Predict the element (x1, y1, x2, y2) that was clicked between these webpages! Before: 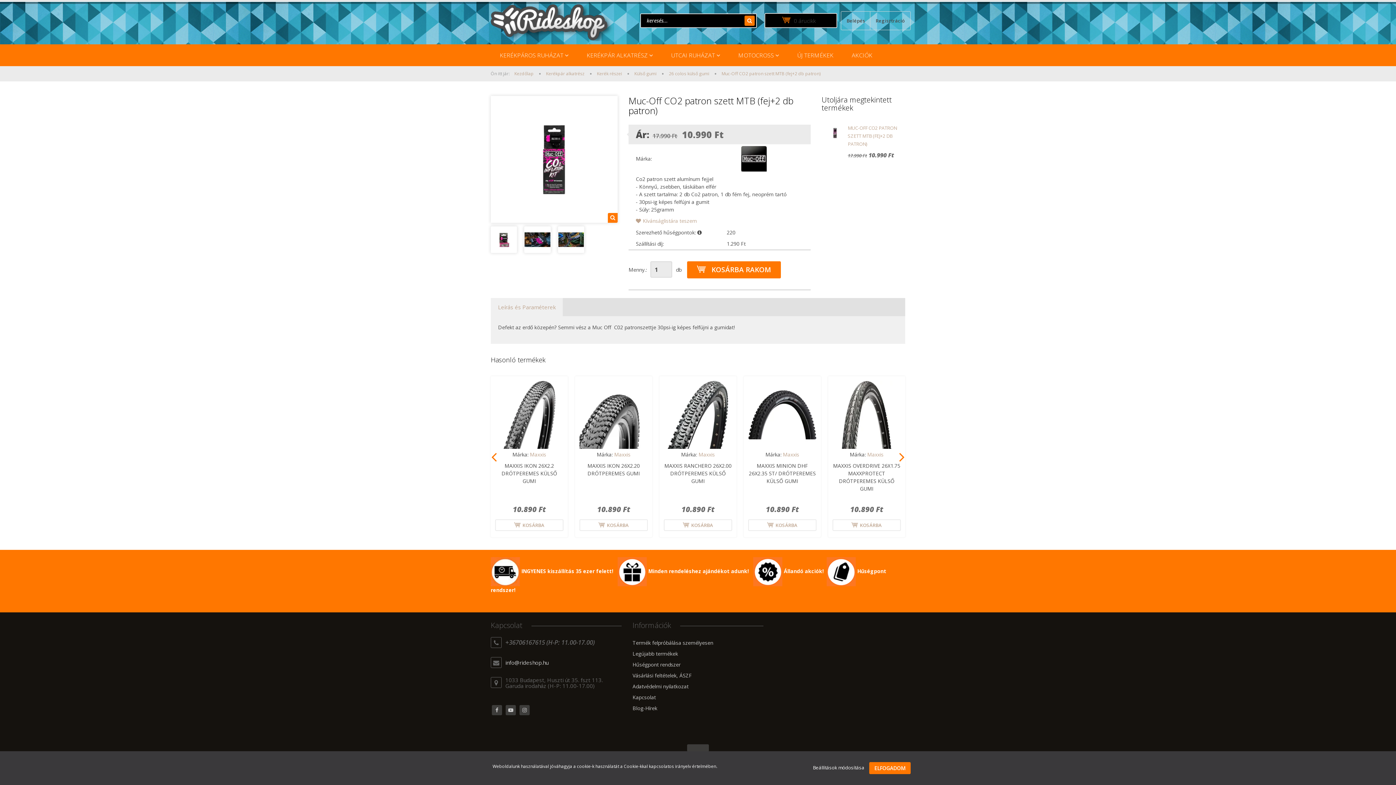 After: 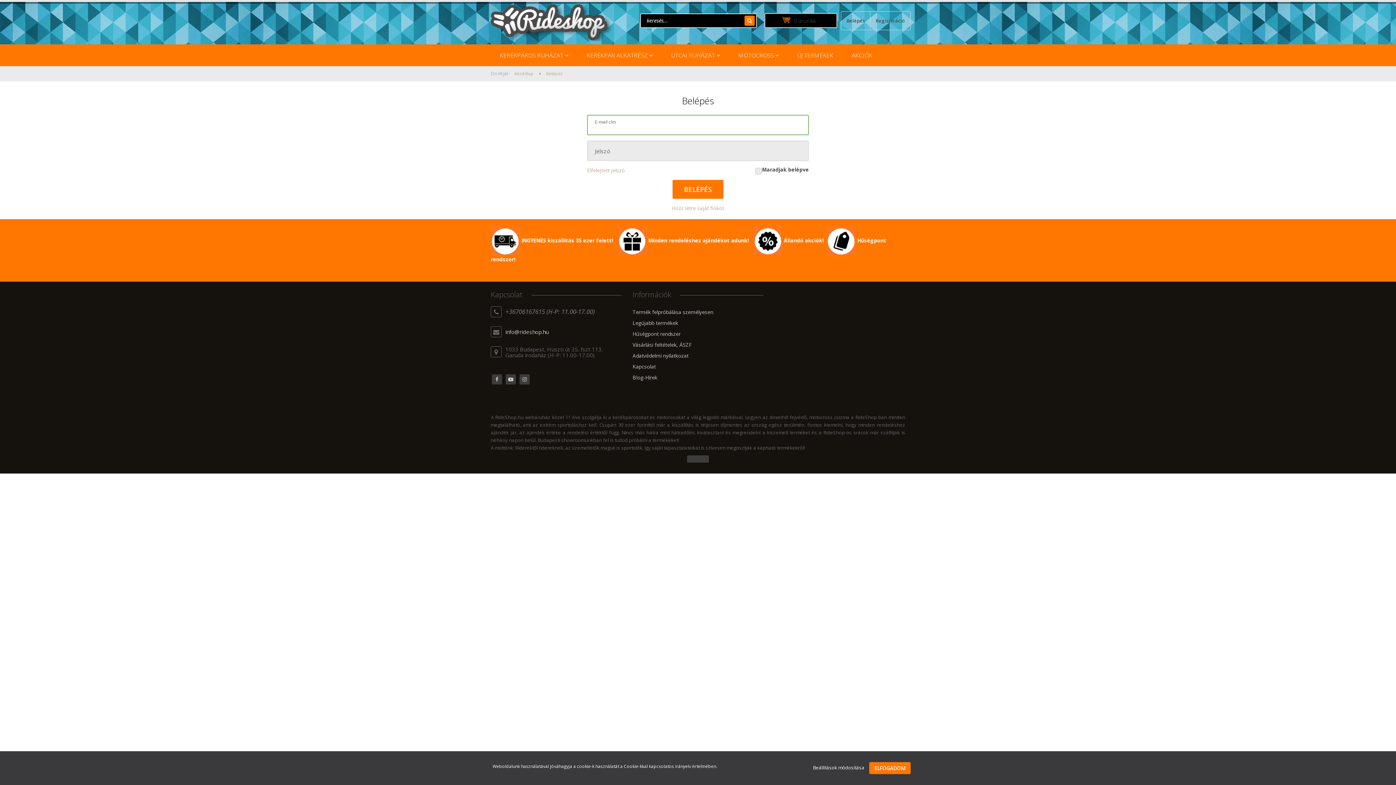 Action: label: Belépés bbox: (841, 11, 870, 29)